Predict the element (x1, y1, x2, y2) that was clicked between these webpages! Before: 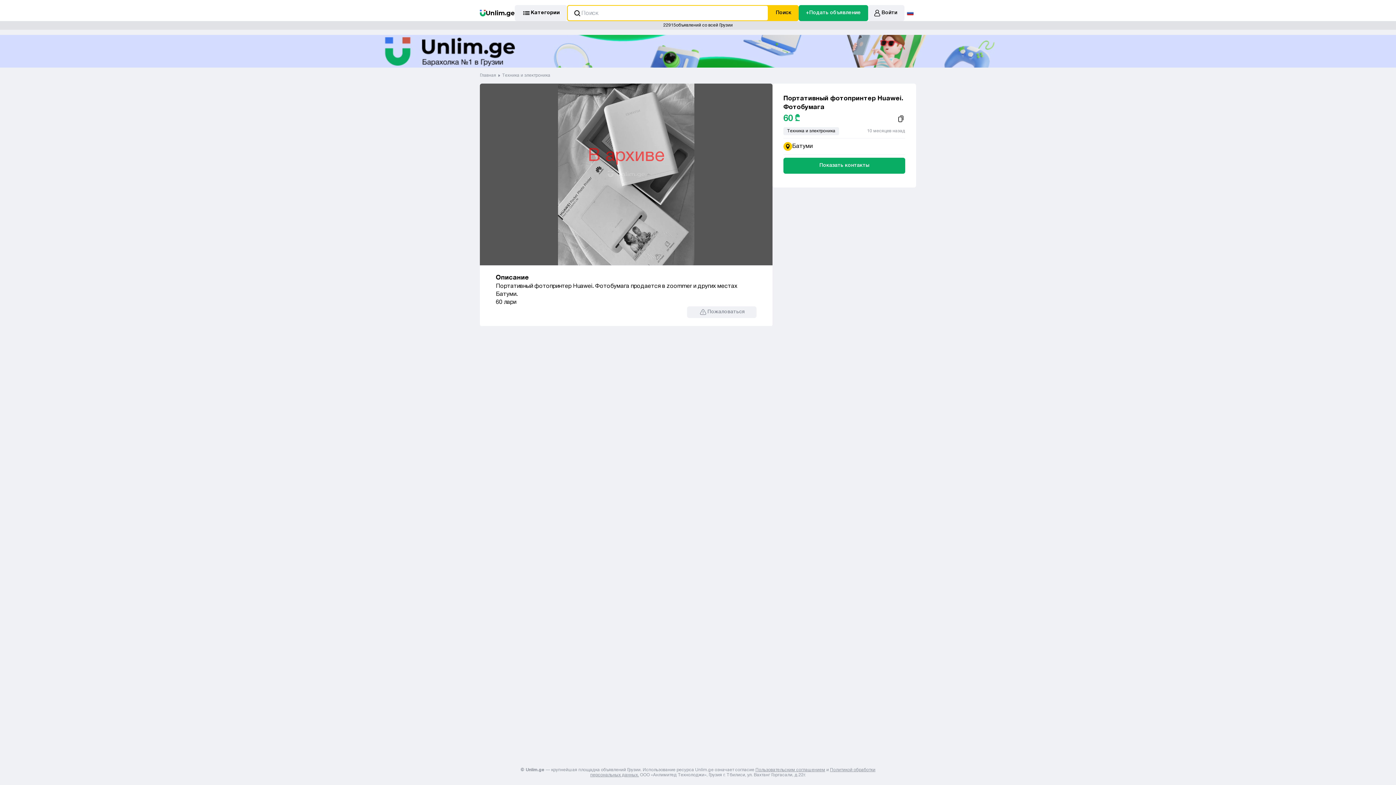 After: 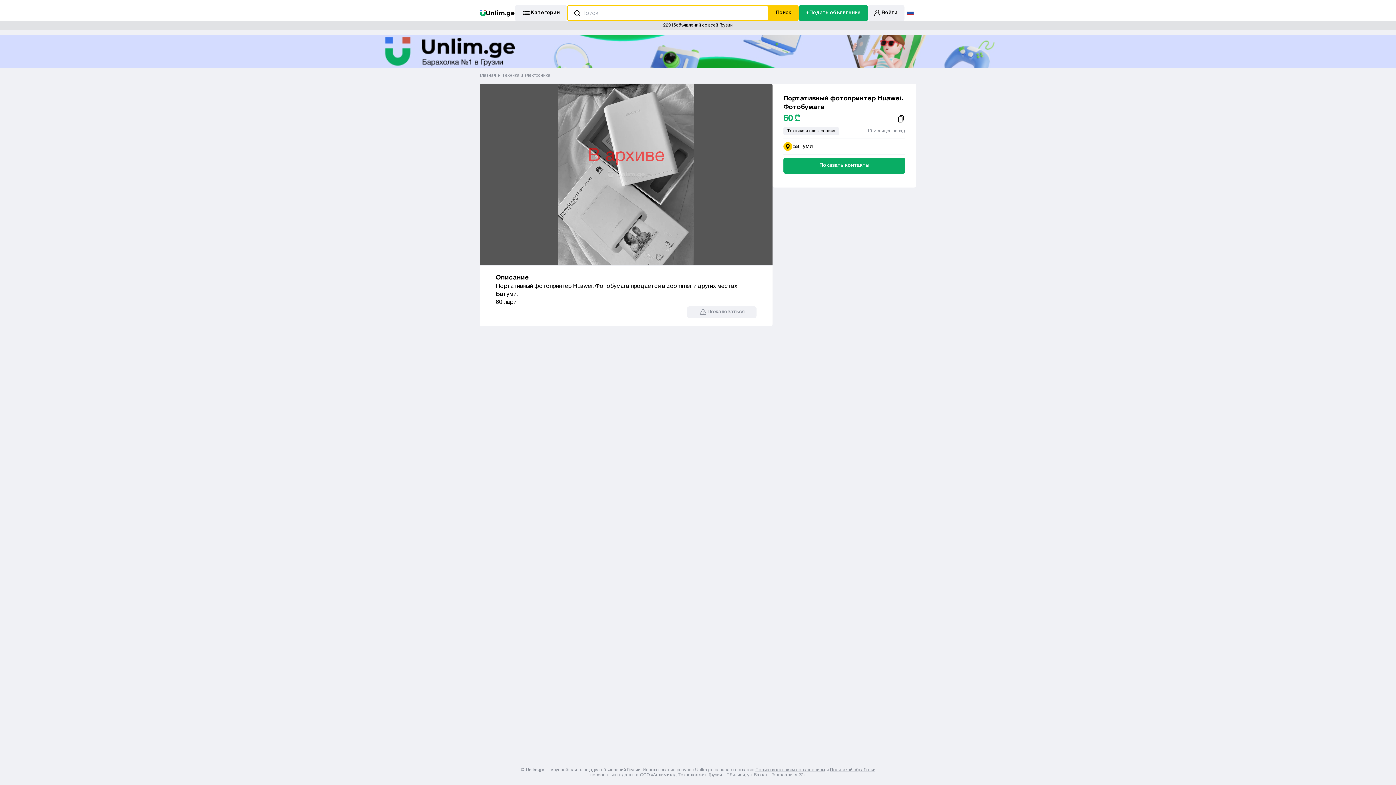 Action: bbox: (896, 113, 905, 124)